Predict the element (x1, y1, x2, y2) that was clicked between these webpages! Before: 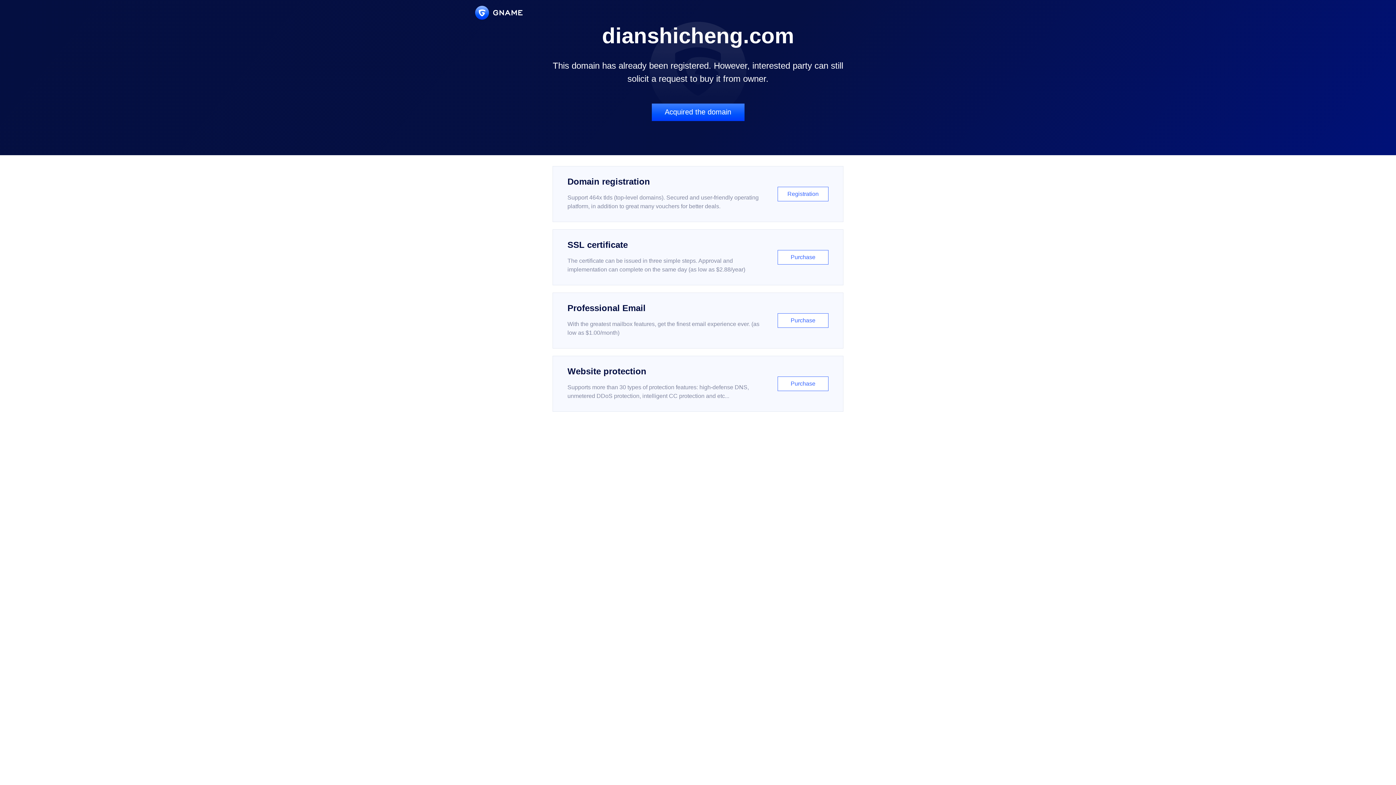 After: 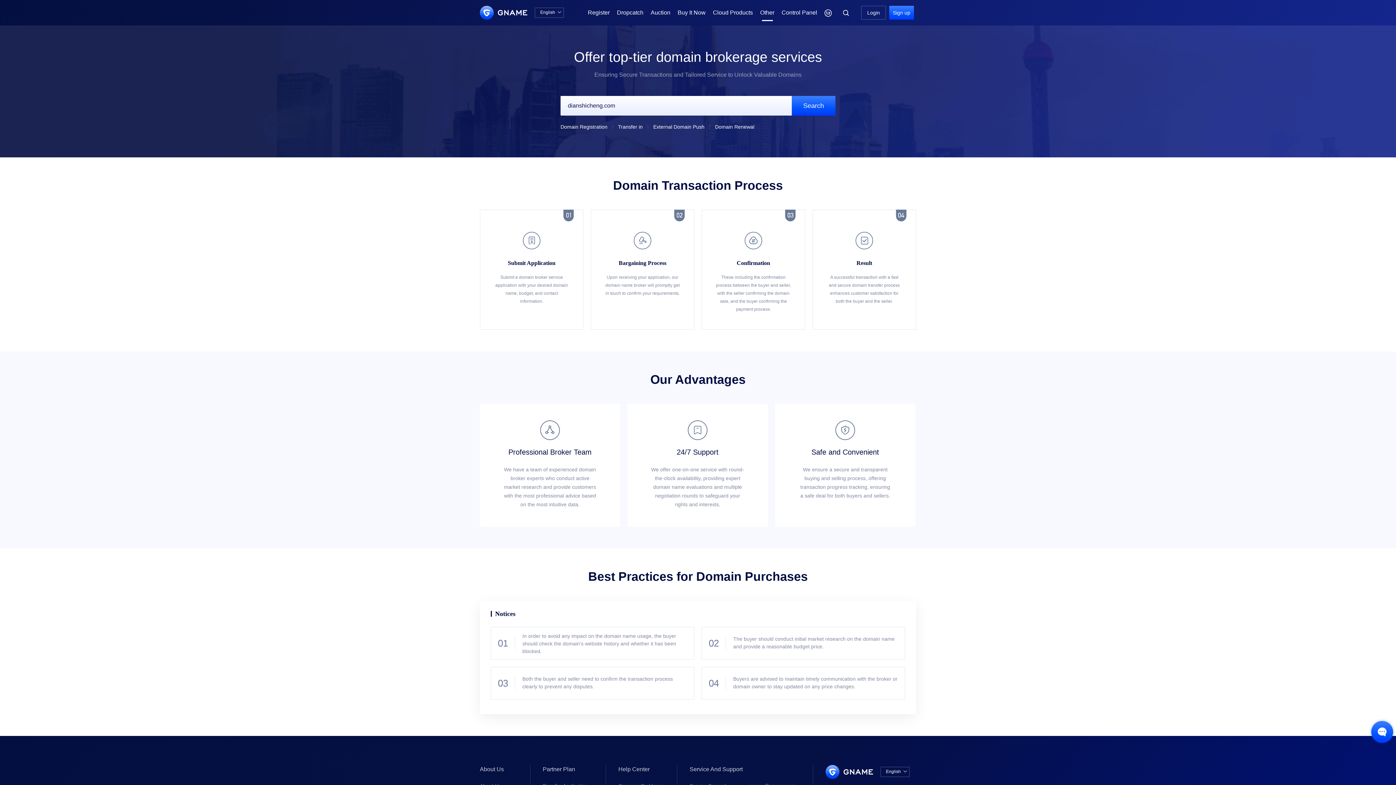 Action: label: Acquired the domain bbox: (651, 103, 744, 121)